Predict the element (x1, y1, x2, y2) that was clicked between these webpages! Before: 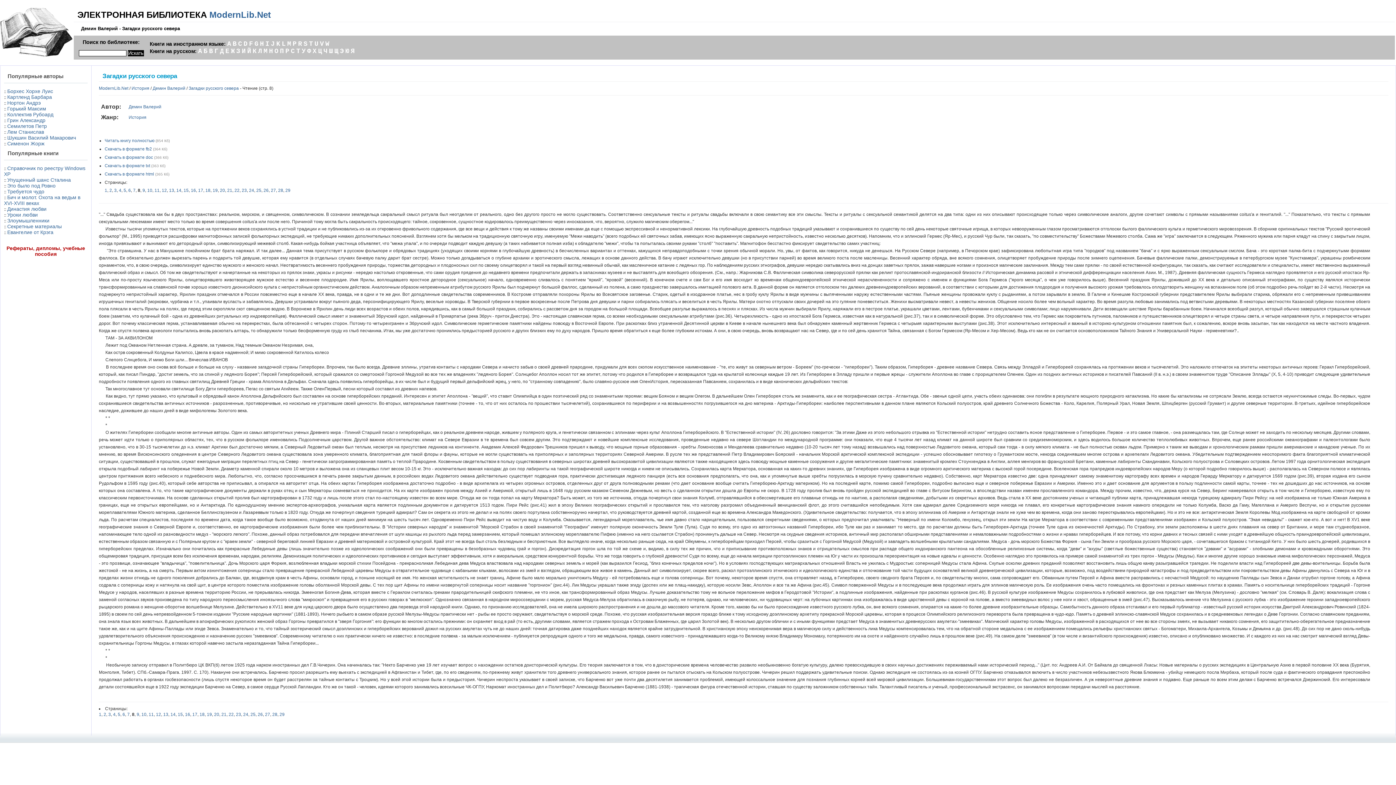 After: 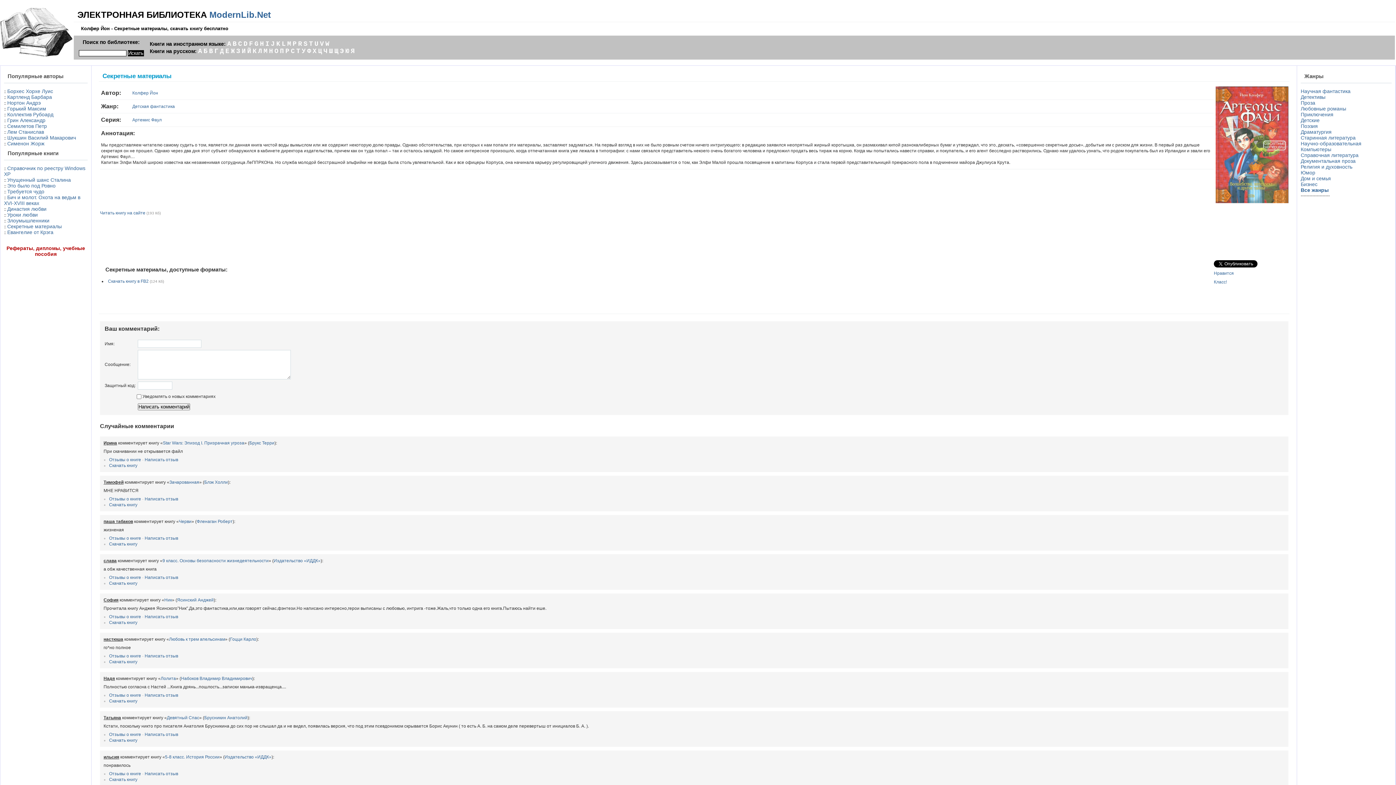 Action: label: Секретные материалы bbox: (7, 223, 61, 229)